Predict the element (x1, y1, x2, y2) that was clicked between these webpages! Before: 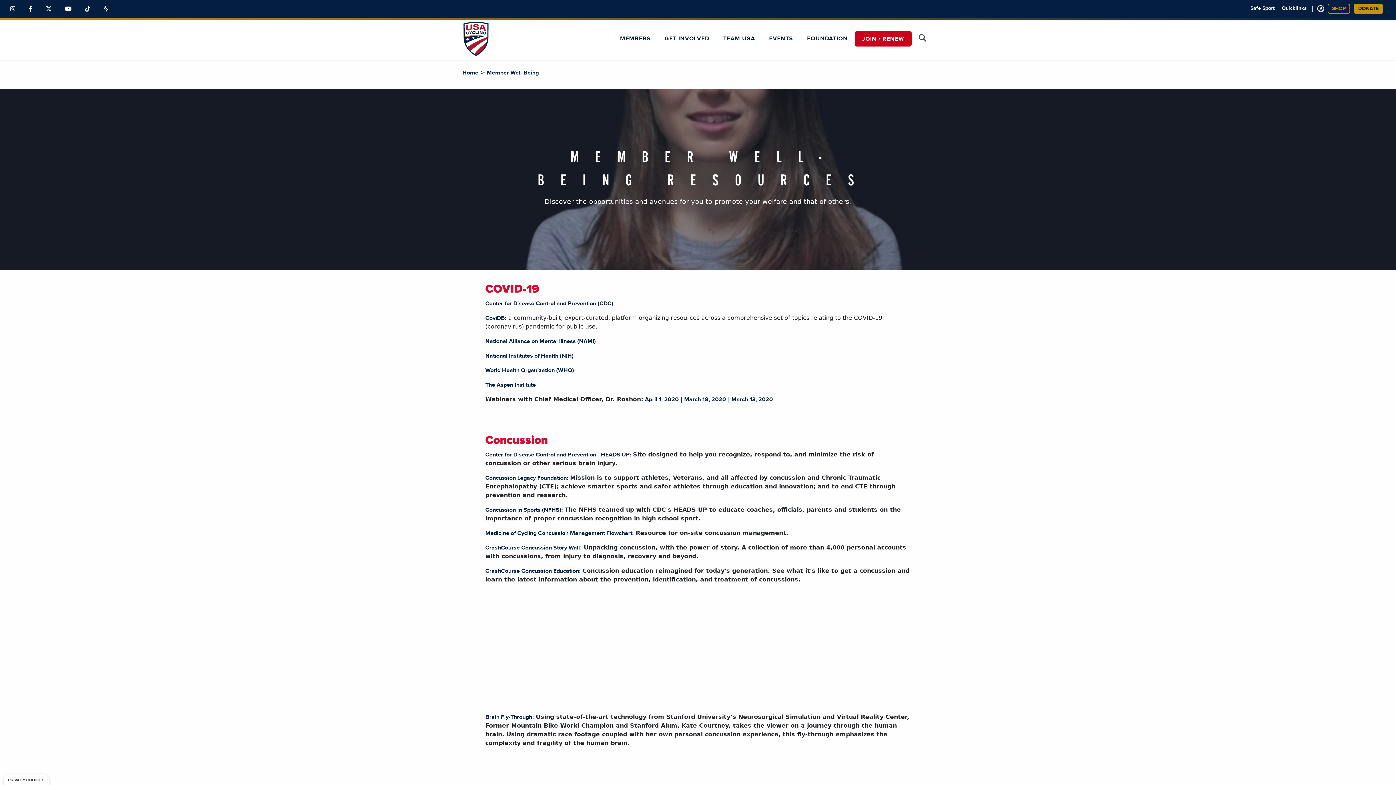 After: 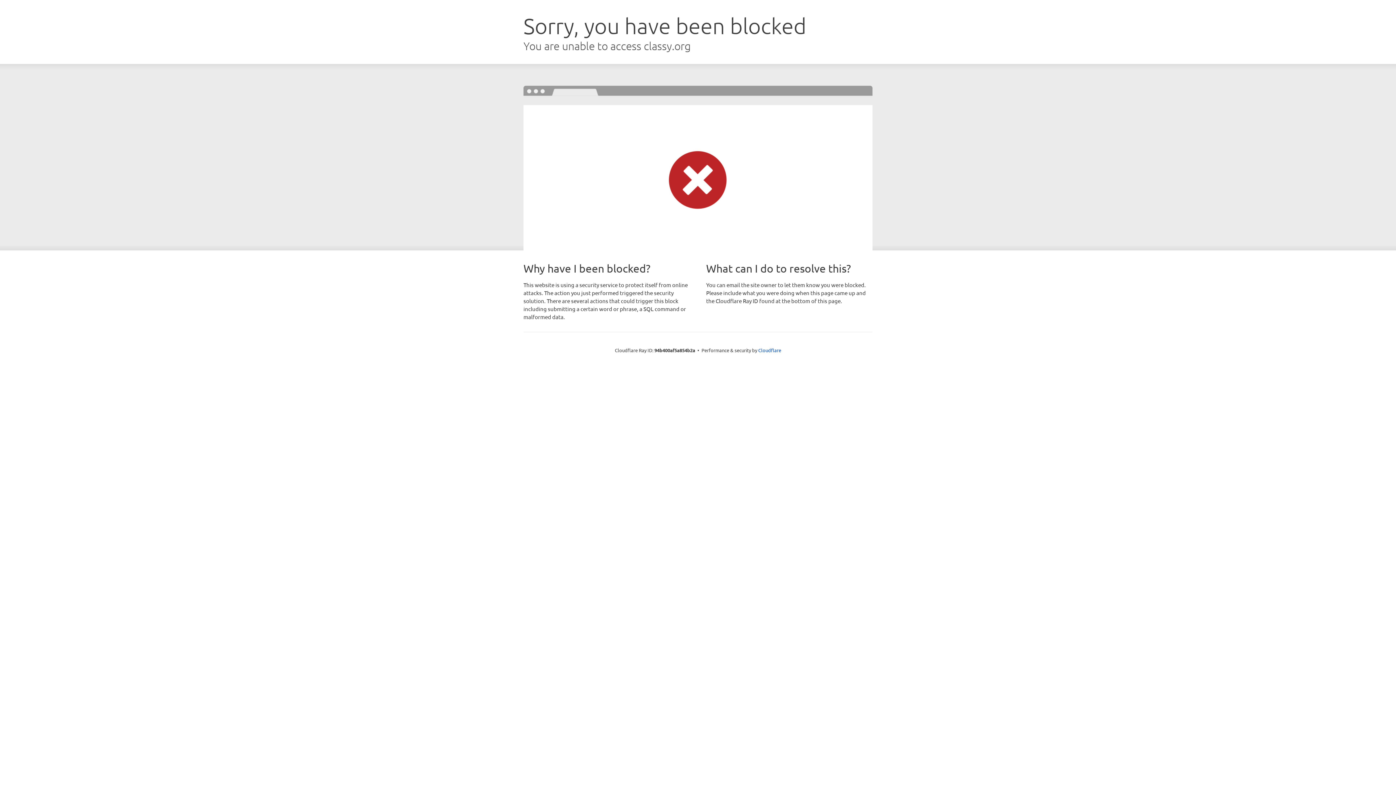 Action: bbox: (1354, 3, 1383, 13) label: DONATE